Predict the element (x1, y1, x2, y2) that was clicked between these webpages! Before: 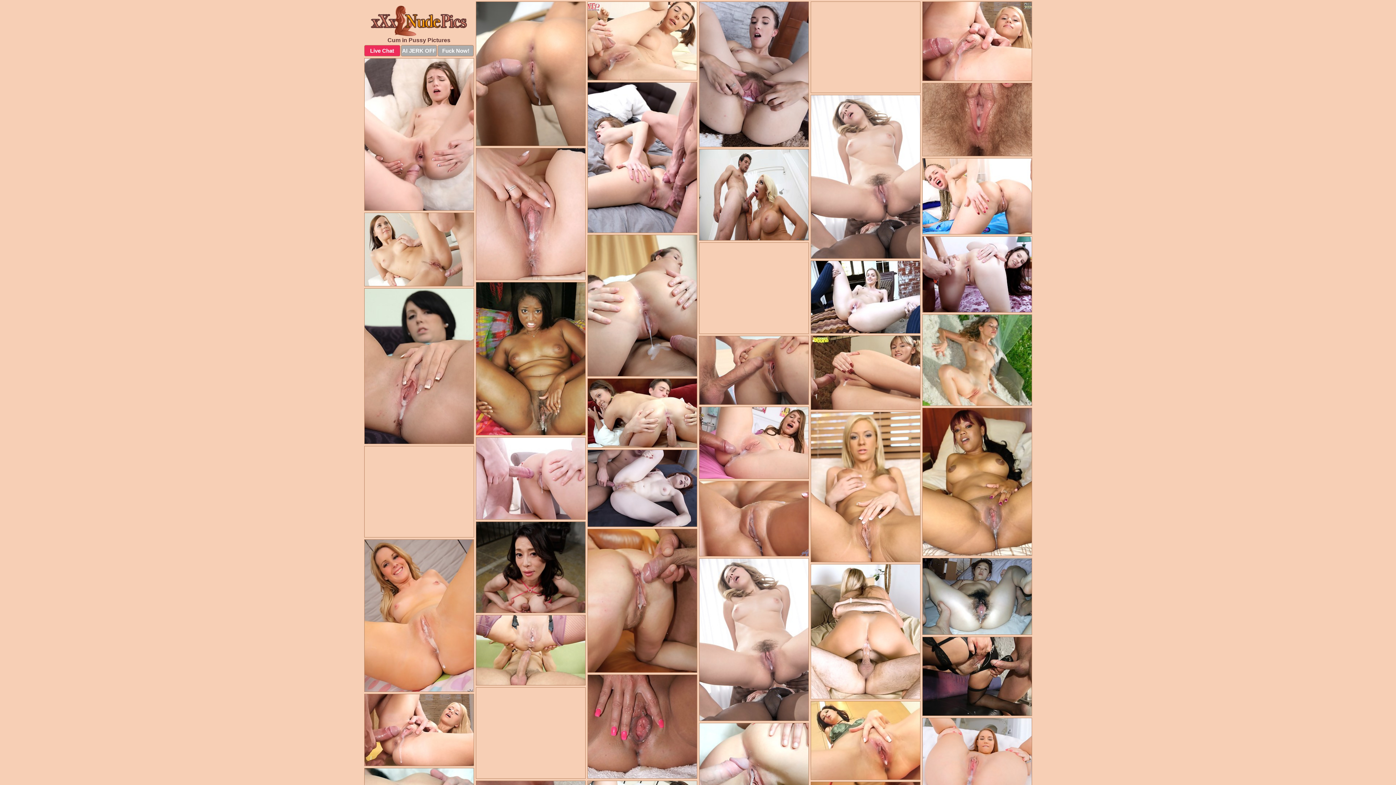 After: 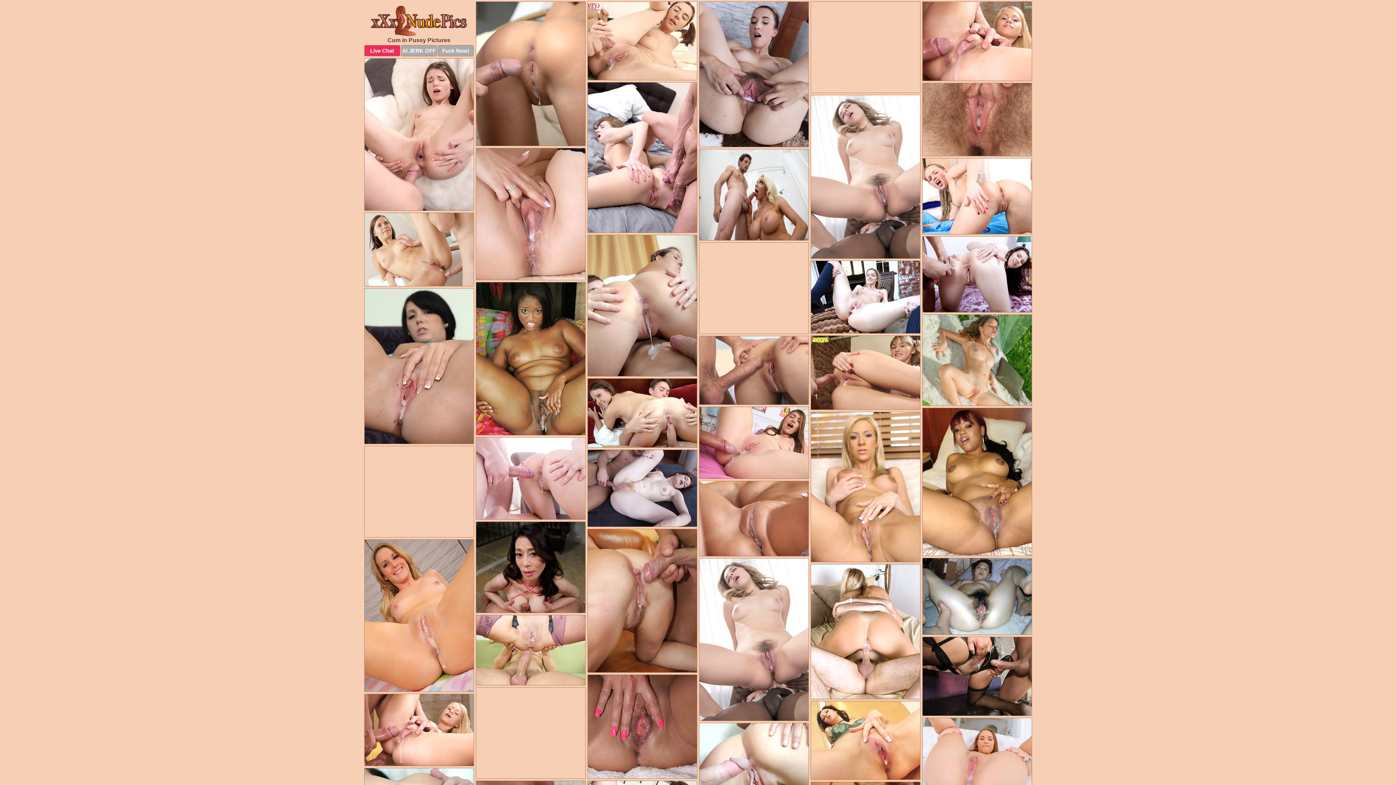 Action: bbox: (810, 564, 920, 699)